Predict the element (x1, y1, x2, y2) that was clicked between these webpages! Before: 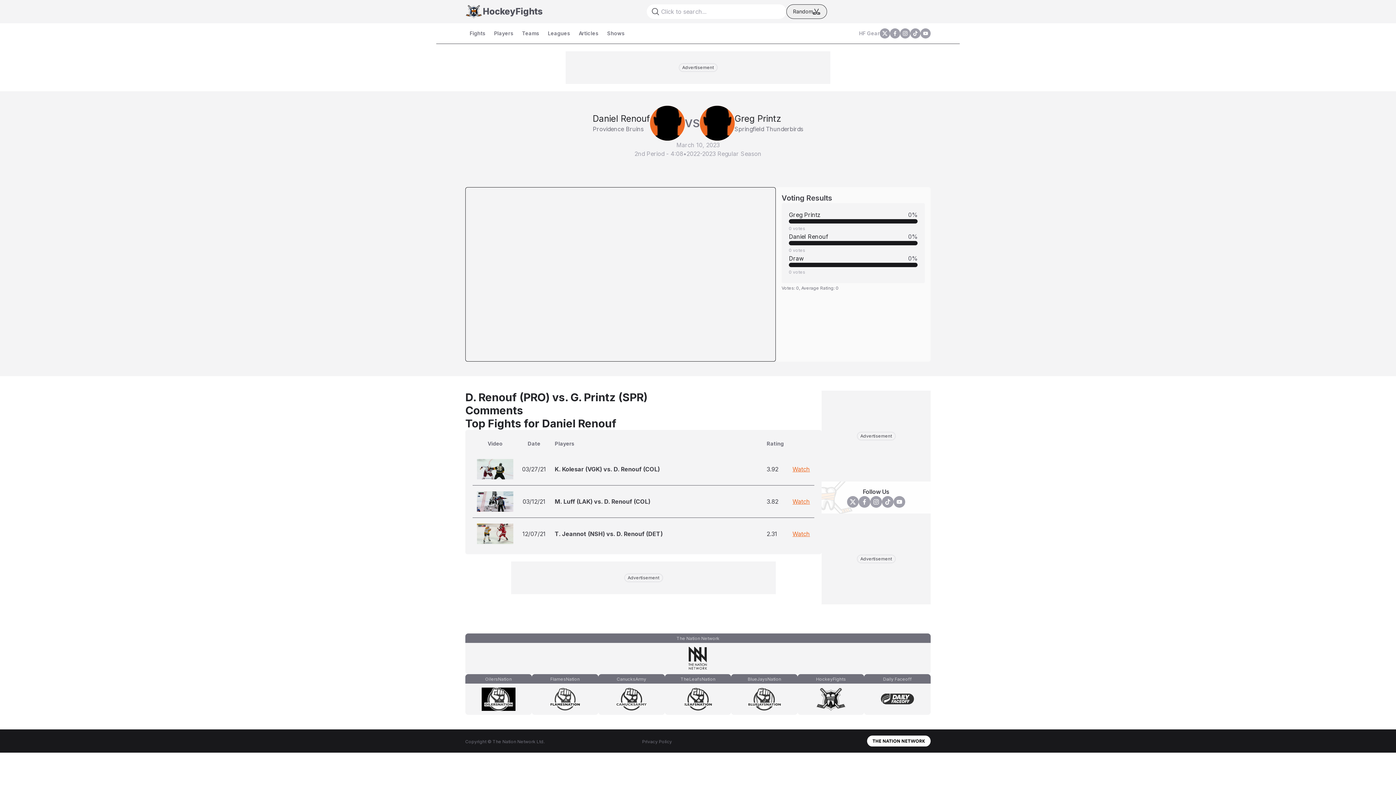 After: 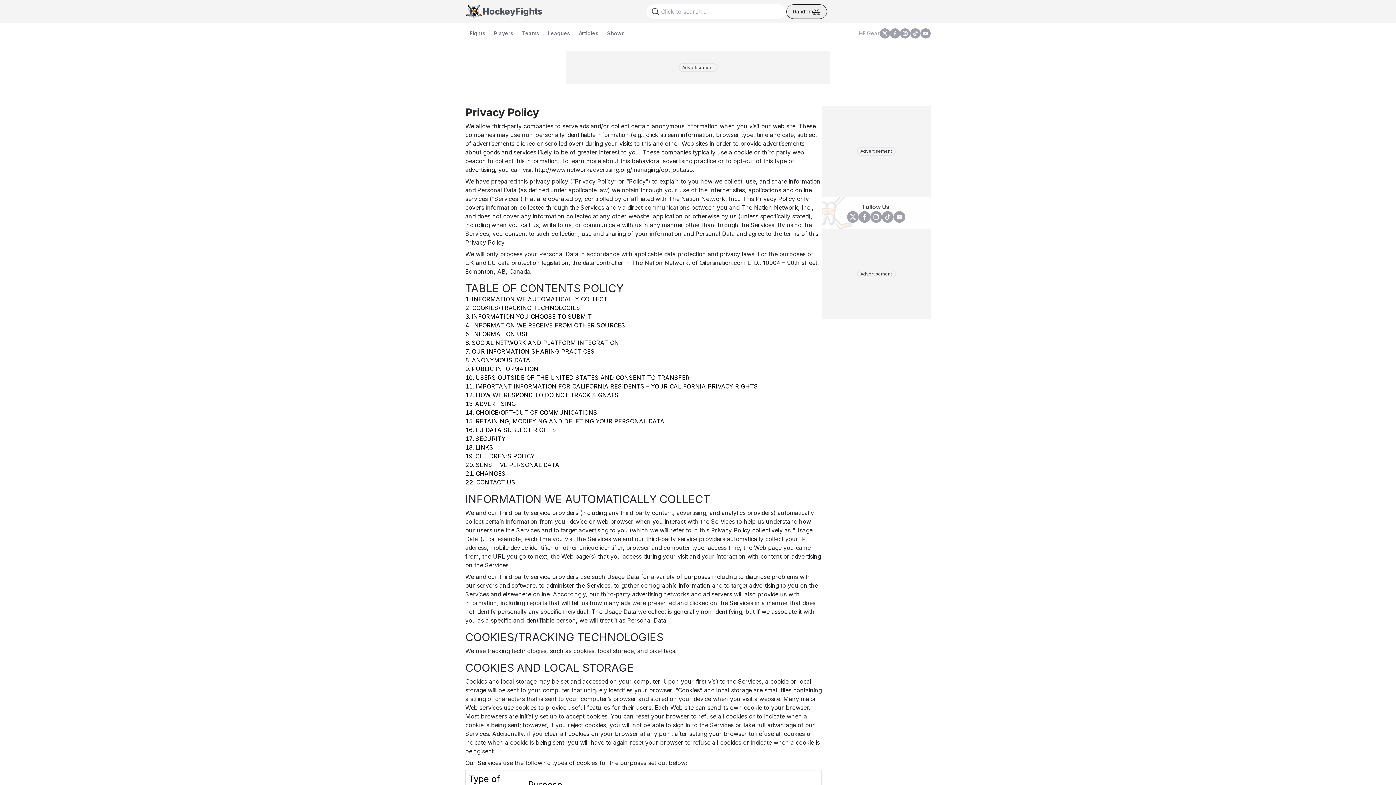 Action: label: Privacy Policy bbox: (642, 737, 672, 745)